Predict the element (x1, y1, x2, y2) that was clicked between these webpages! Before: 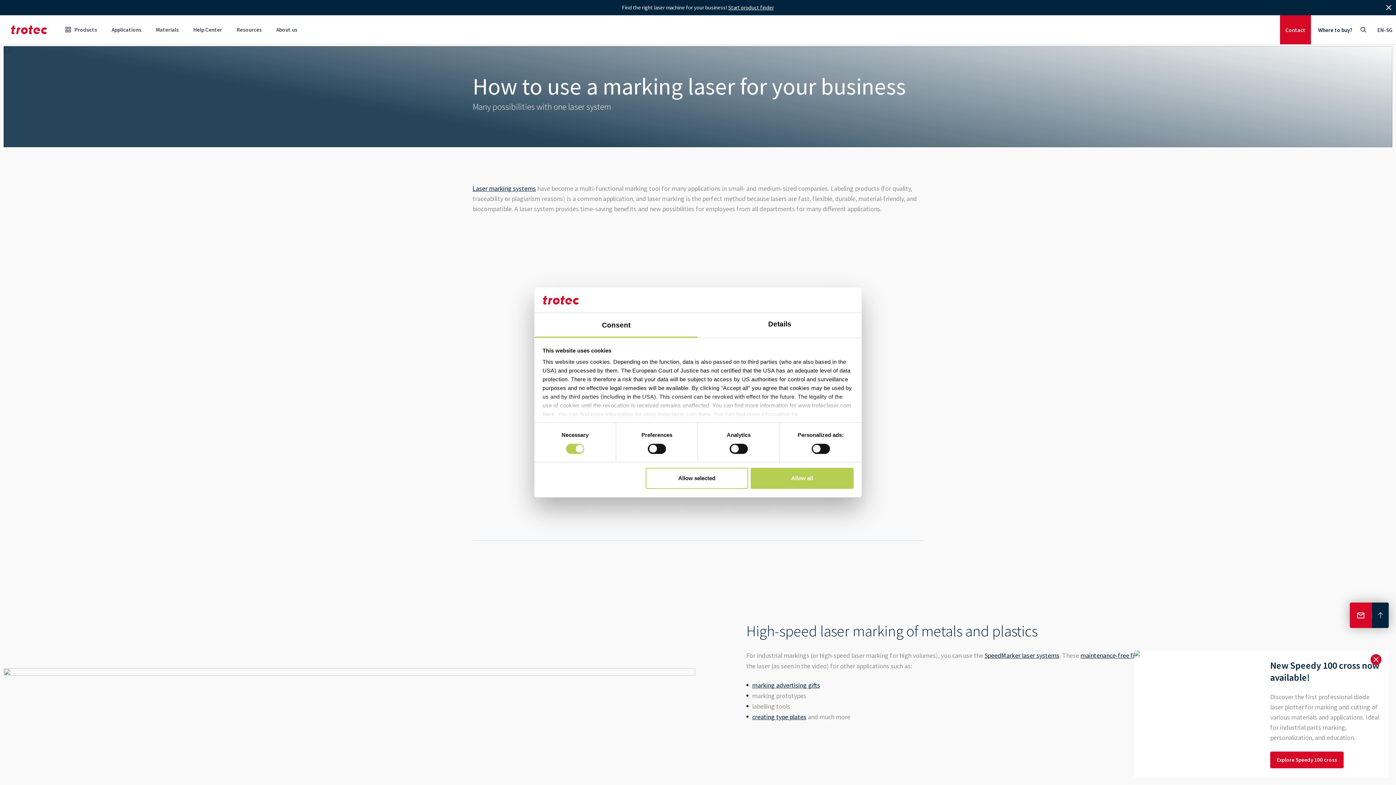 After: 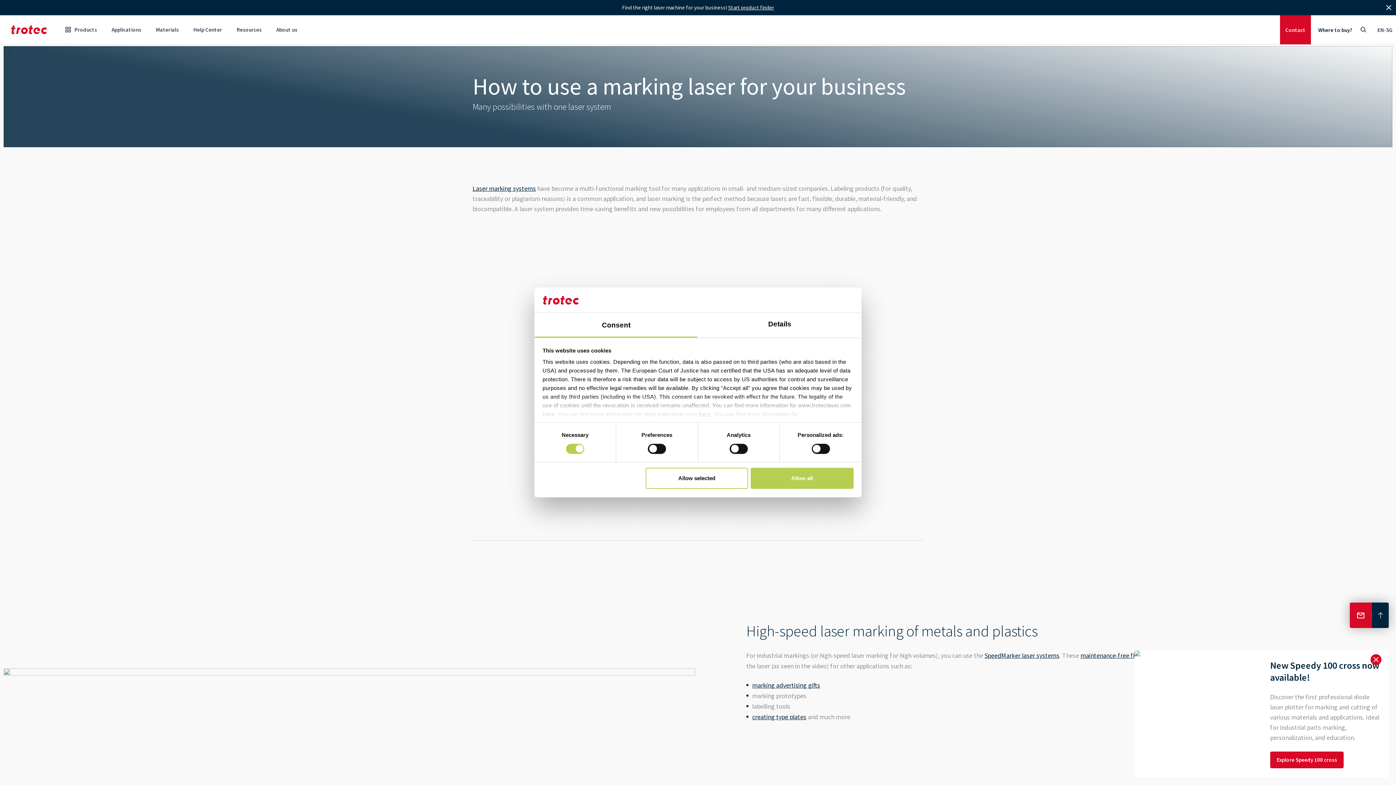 Action: bbox: (698, 411, 710, 417) label: here